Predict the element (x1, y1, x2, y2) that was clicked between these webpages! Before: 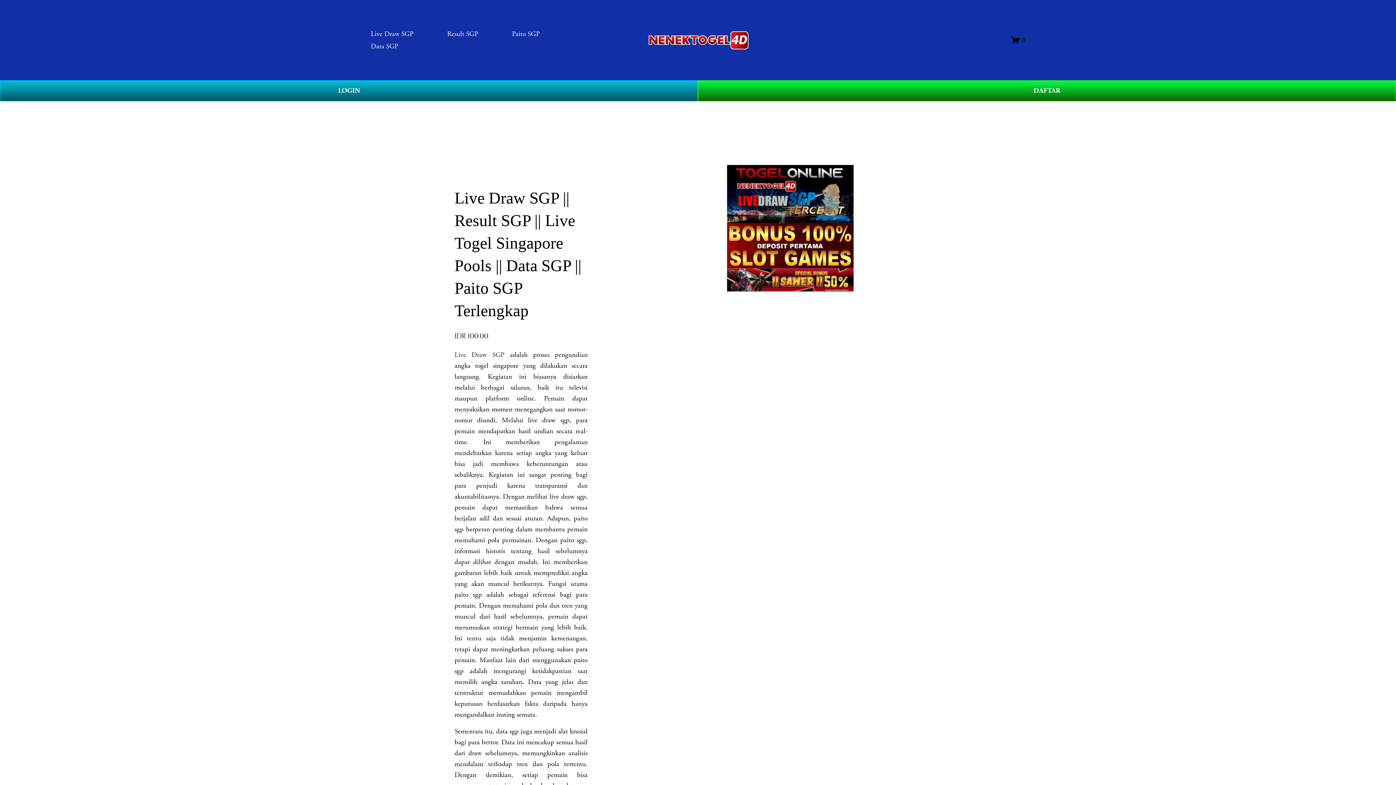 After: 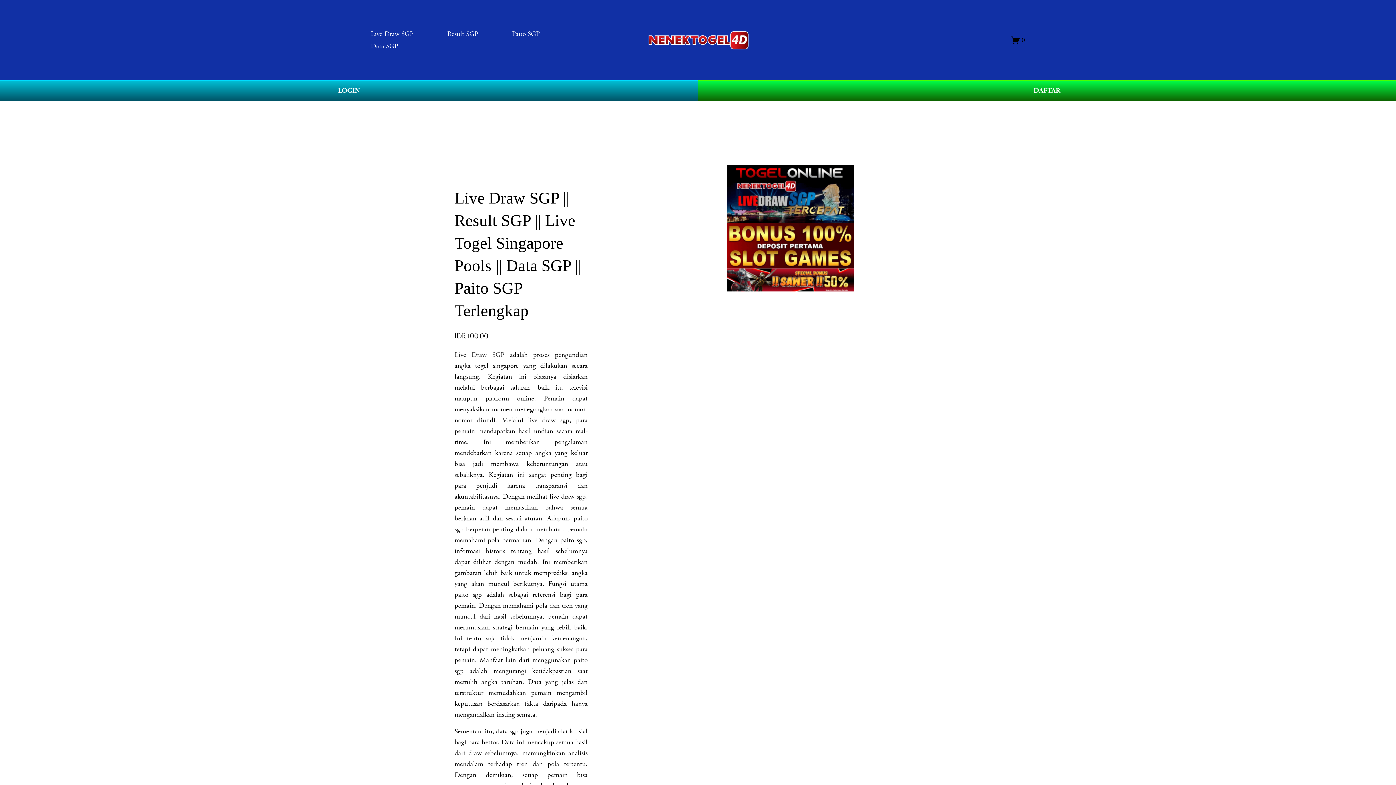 Action: bbox: (512, 27, 540, 40) label: Paito SGP